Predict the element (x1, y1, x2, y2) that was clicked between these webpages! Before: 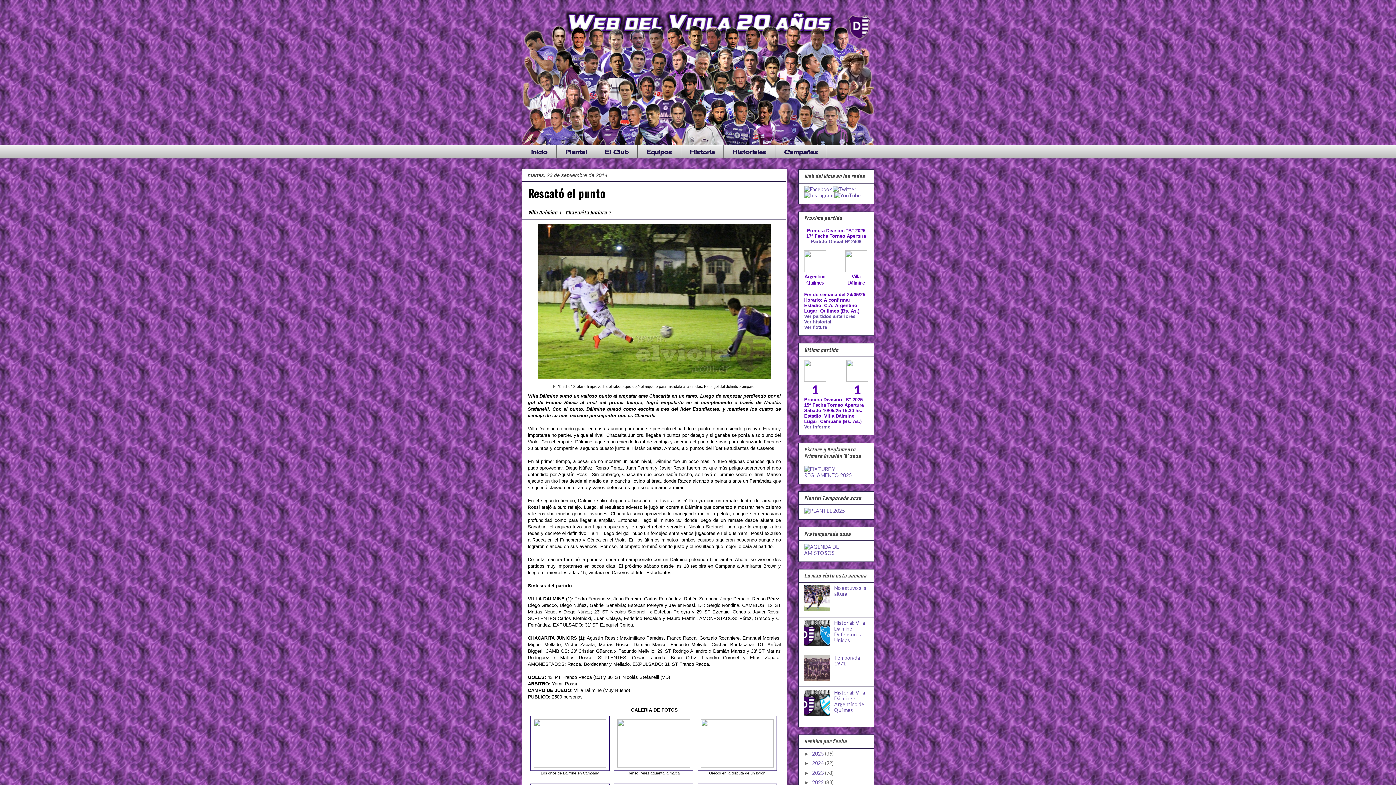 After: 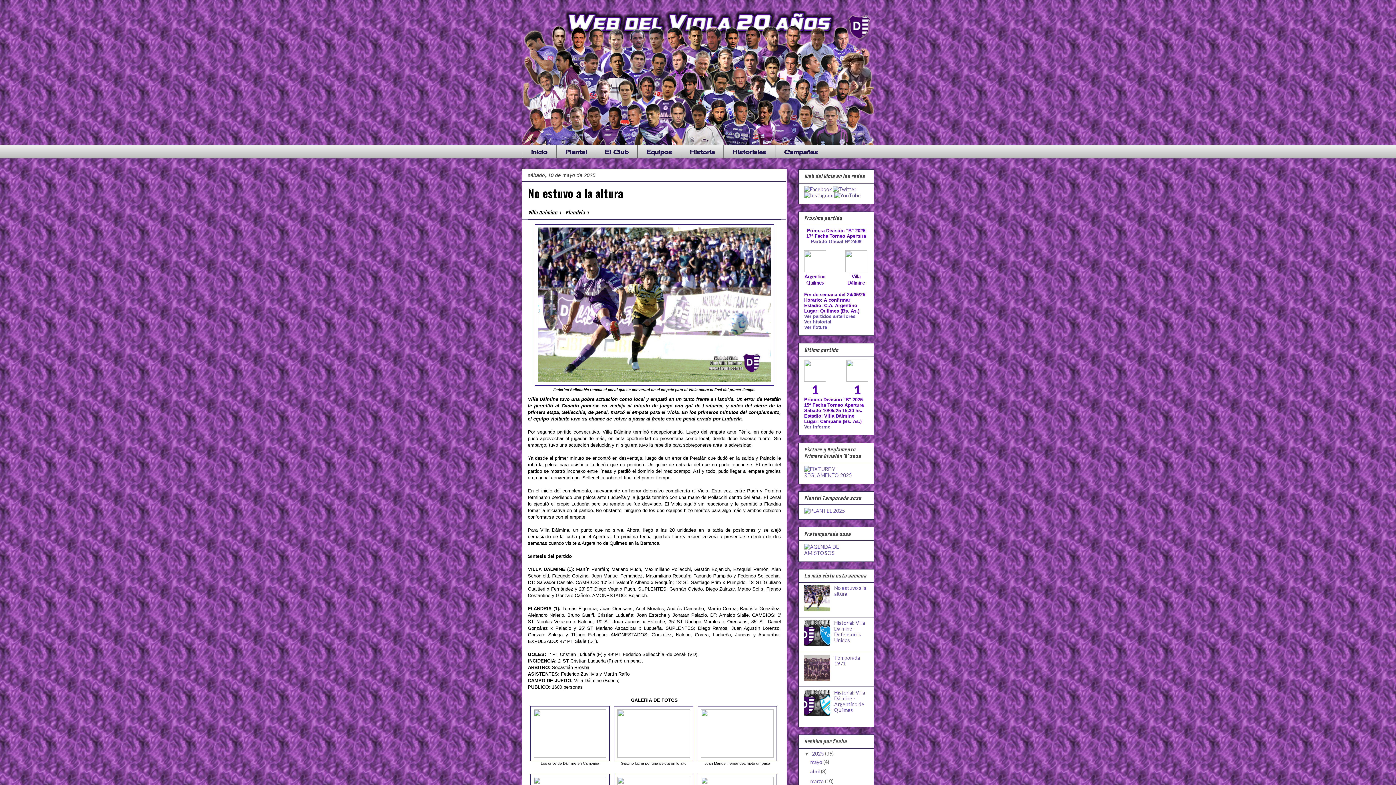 Action: bbox: (834, 585, 866, 597) label: No estuvo a la altura